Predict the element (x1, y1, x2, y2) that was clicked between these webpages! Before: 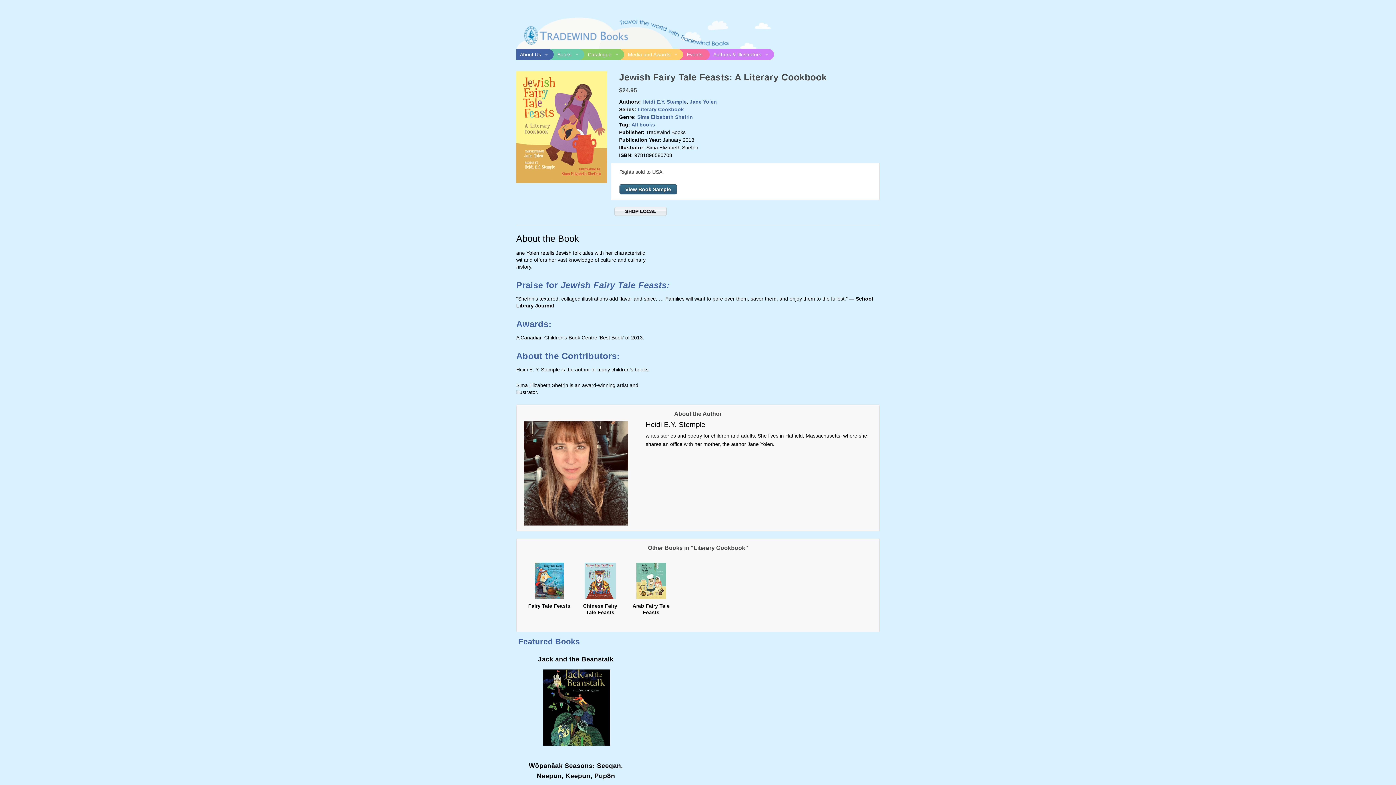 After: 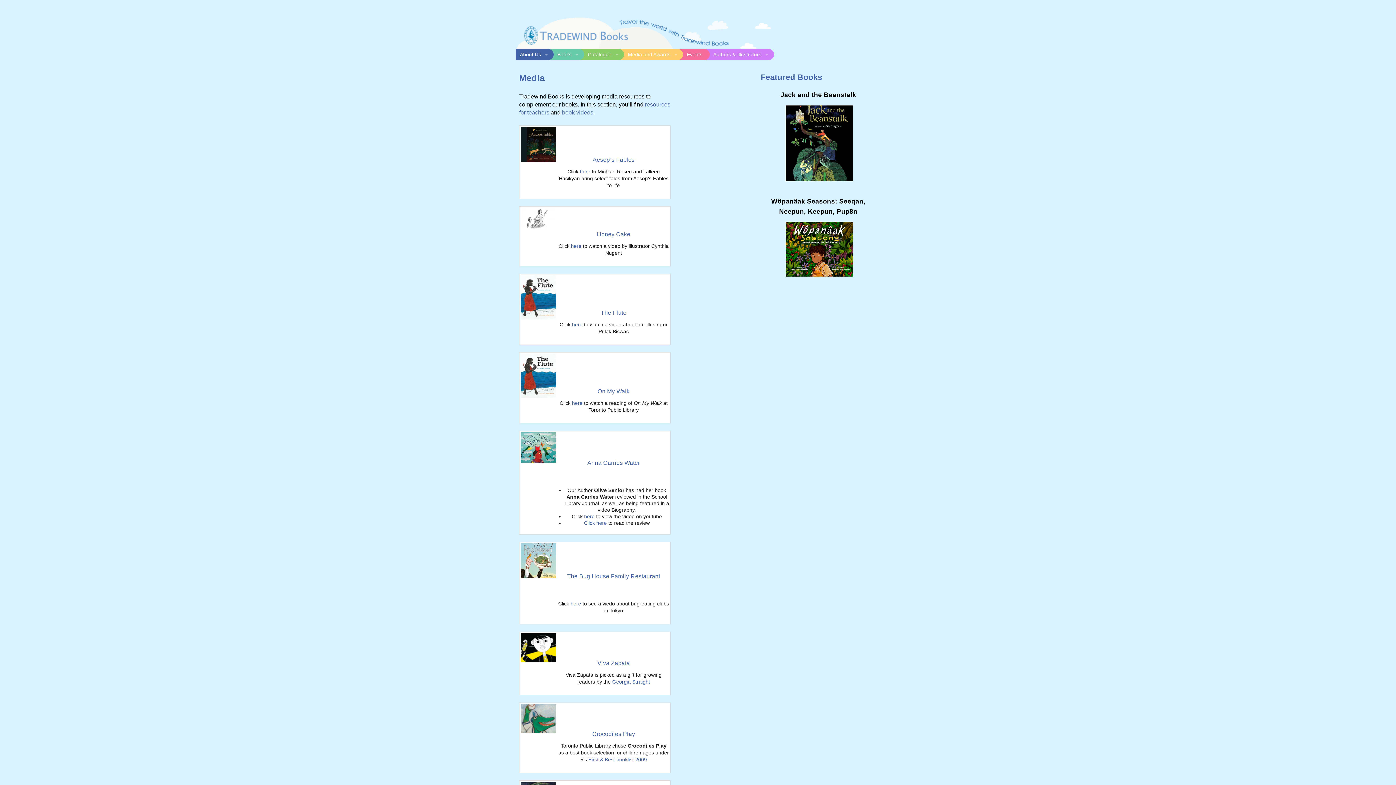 Action: bbox: (624, 49, 683, 60) label: Media and Awards